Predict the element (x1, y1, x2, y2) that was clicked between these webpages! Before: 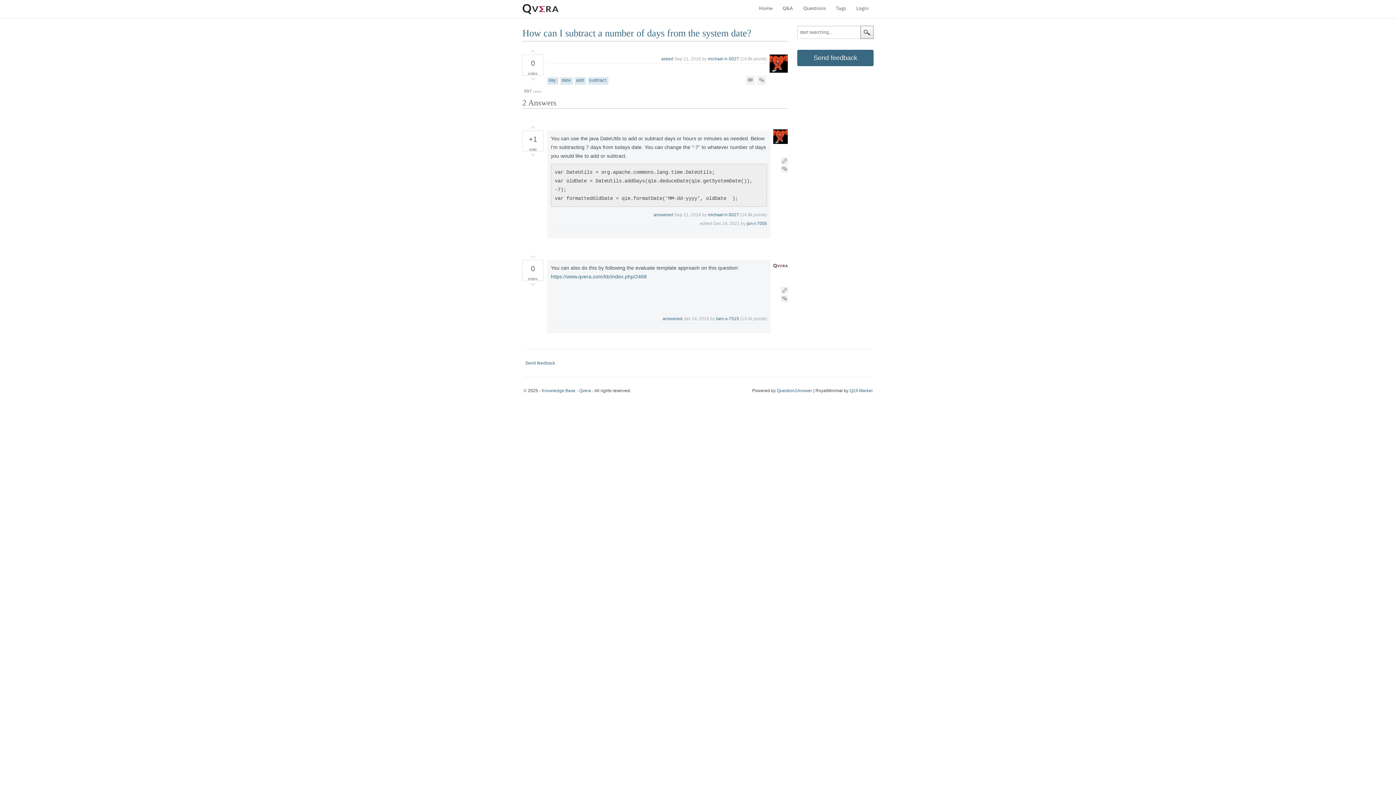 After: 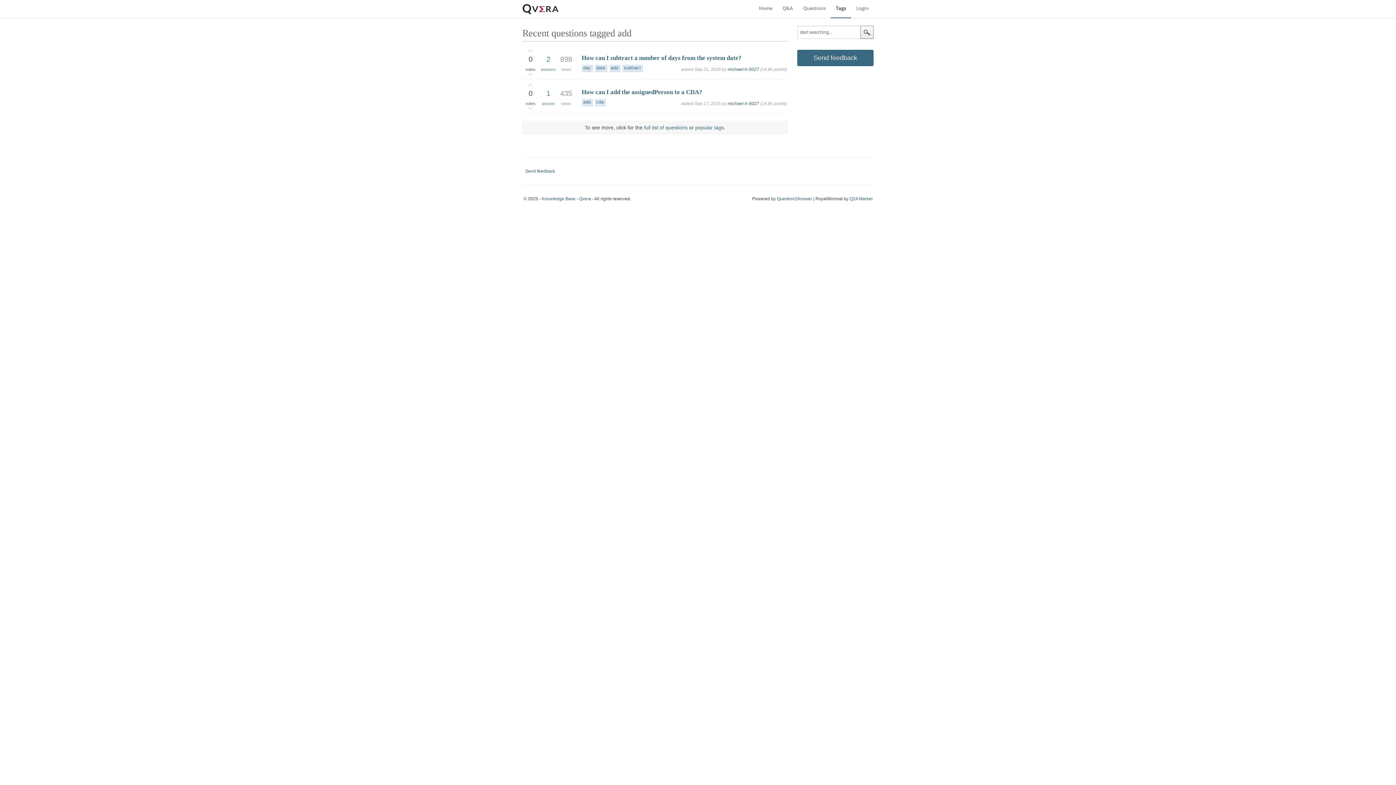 Action: label: add bbox: (574, 77, 585, 84)